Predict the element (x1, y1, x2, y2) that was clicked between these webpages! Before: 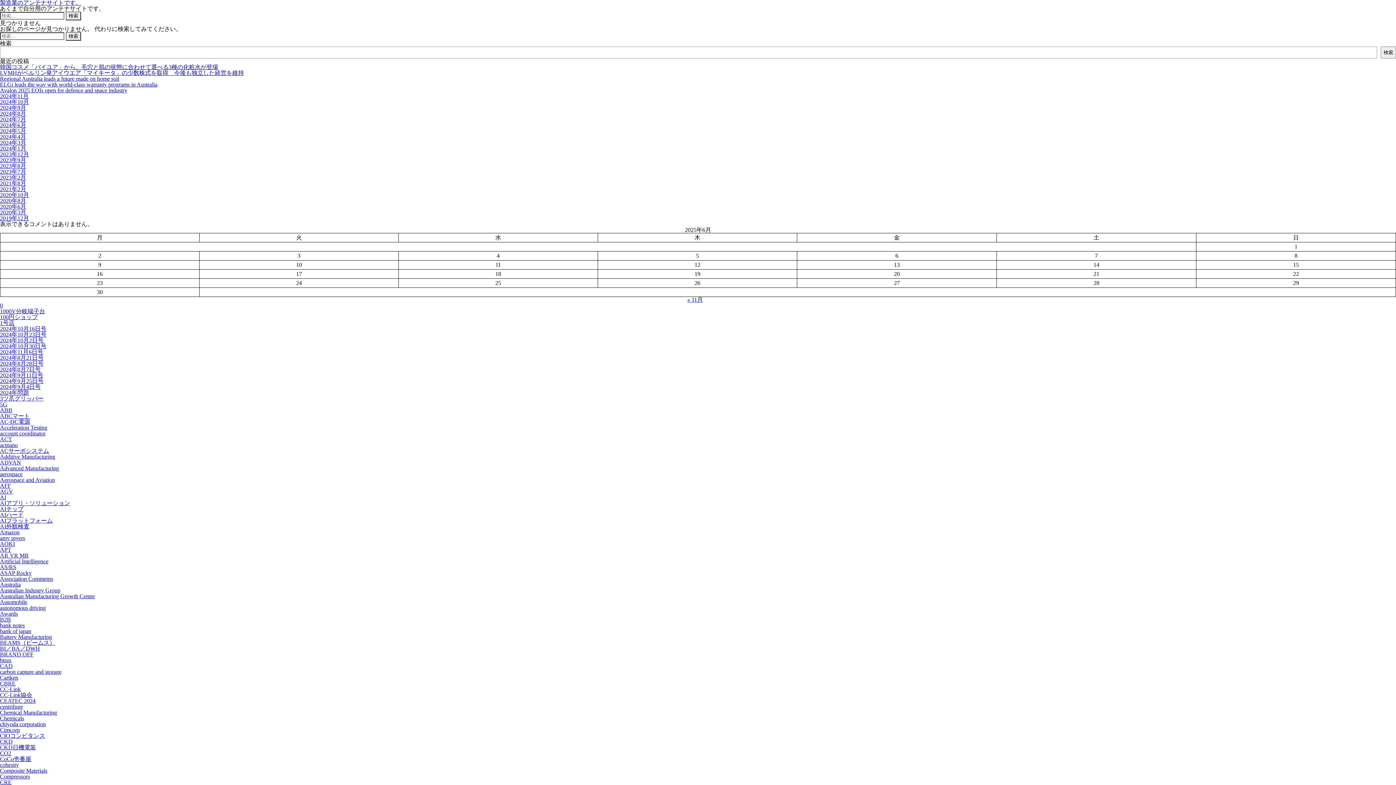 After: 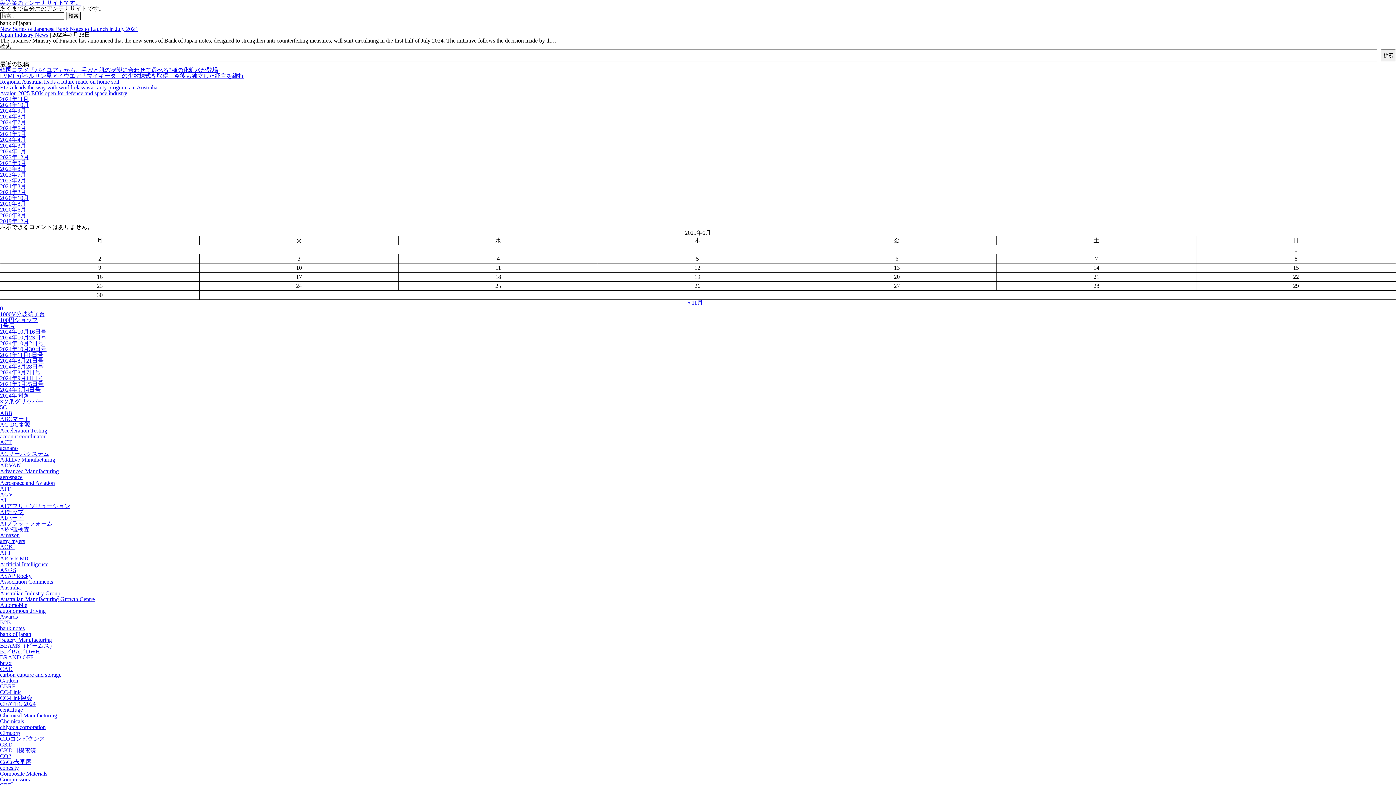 Action: label: bank of japan bbox: (0, 628, 31, 634)